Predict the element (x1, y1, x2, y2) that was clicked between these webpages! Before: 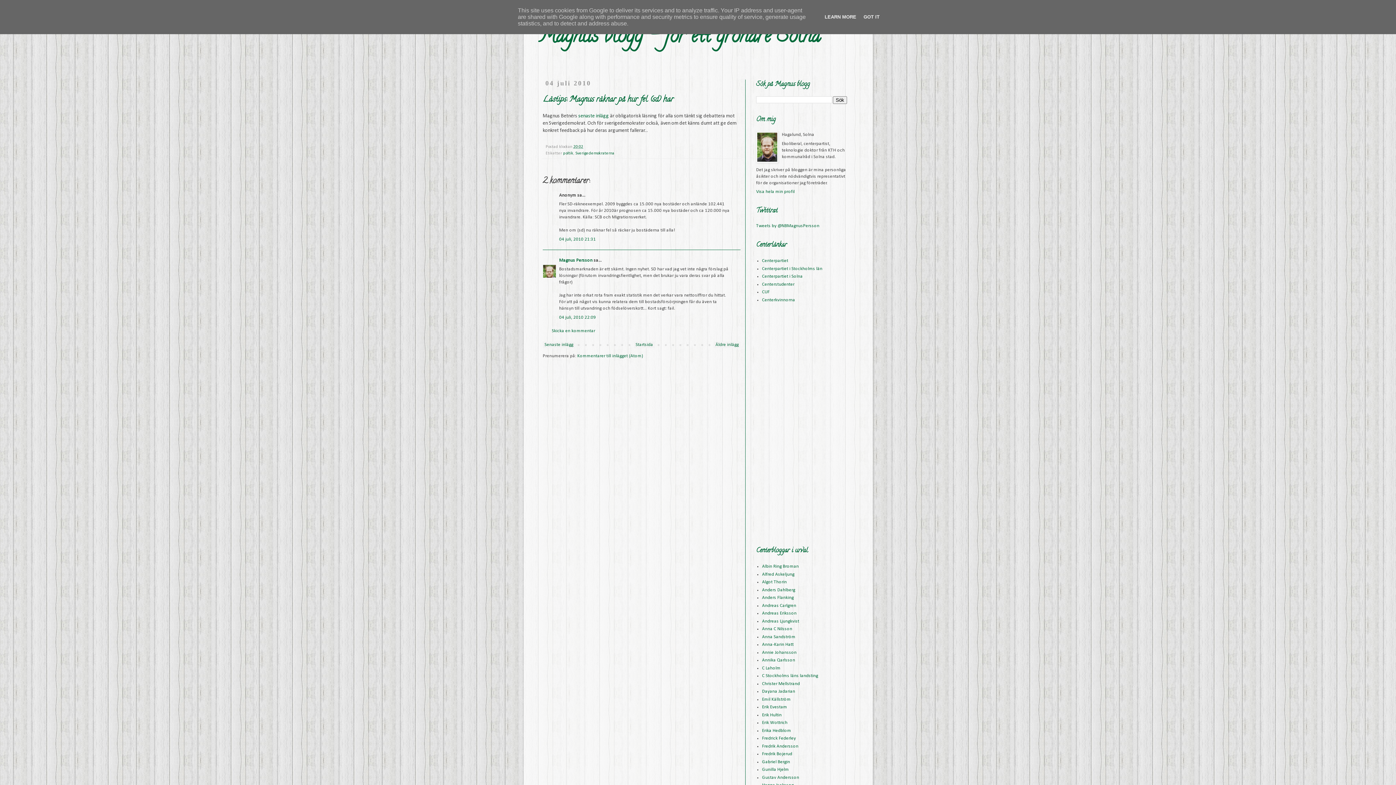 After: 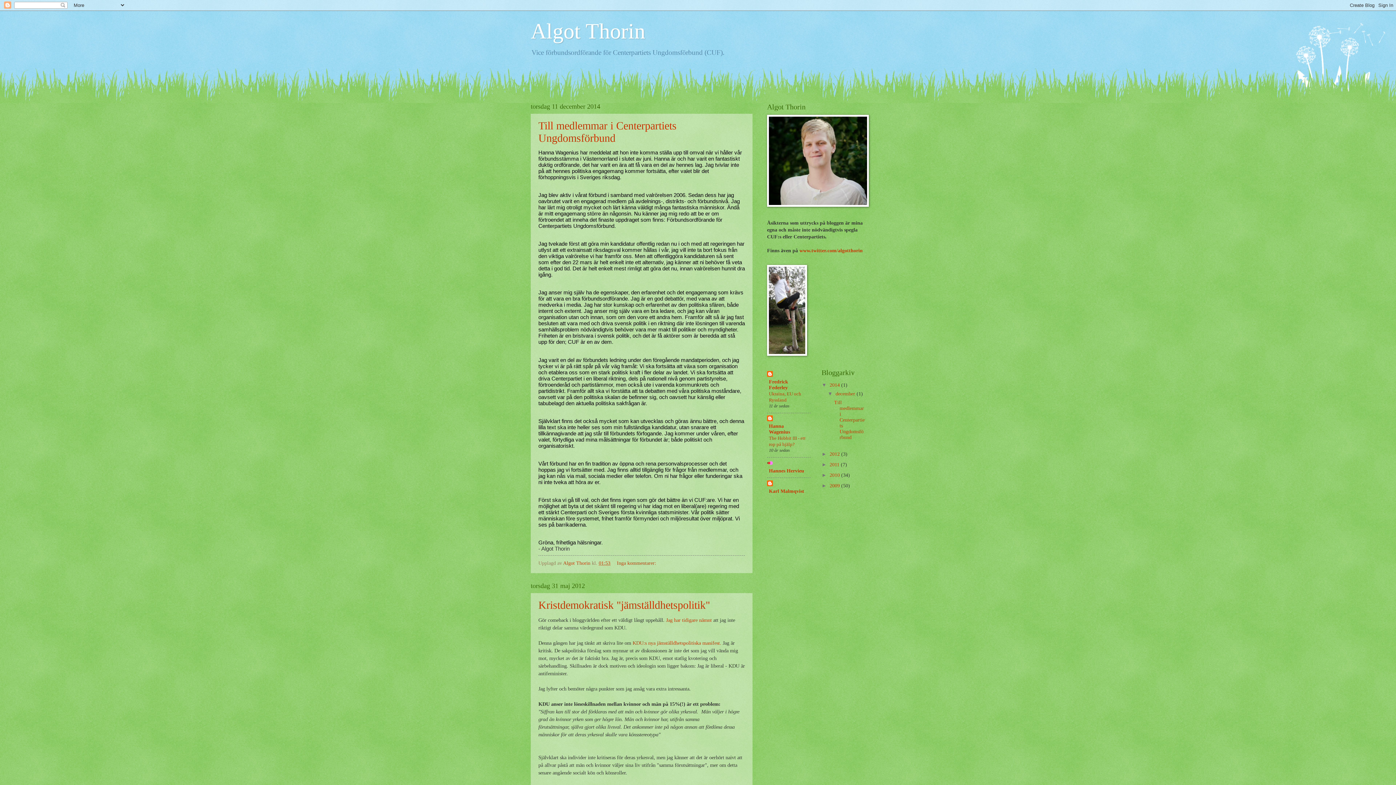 Action: bbox: (762, 580, 787, 584) label: Algot Thorin